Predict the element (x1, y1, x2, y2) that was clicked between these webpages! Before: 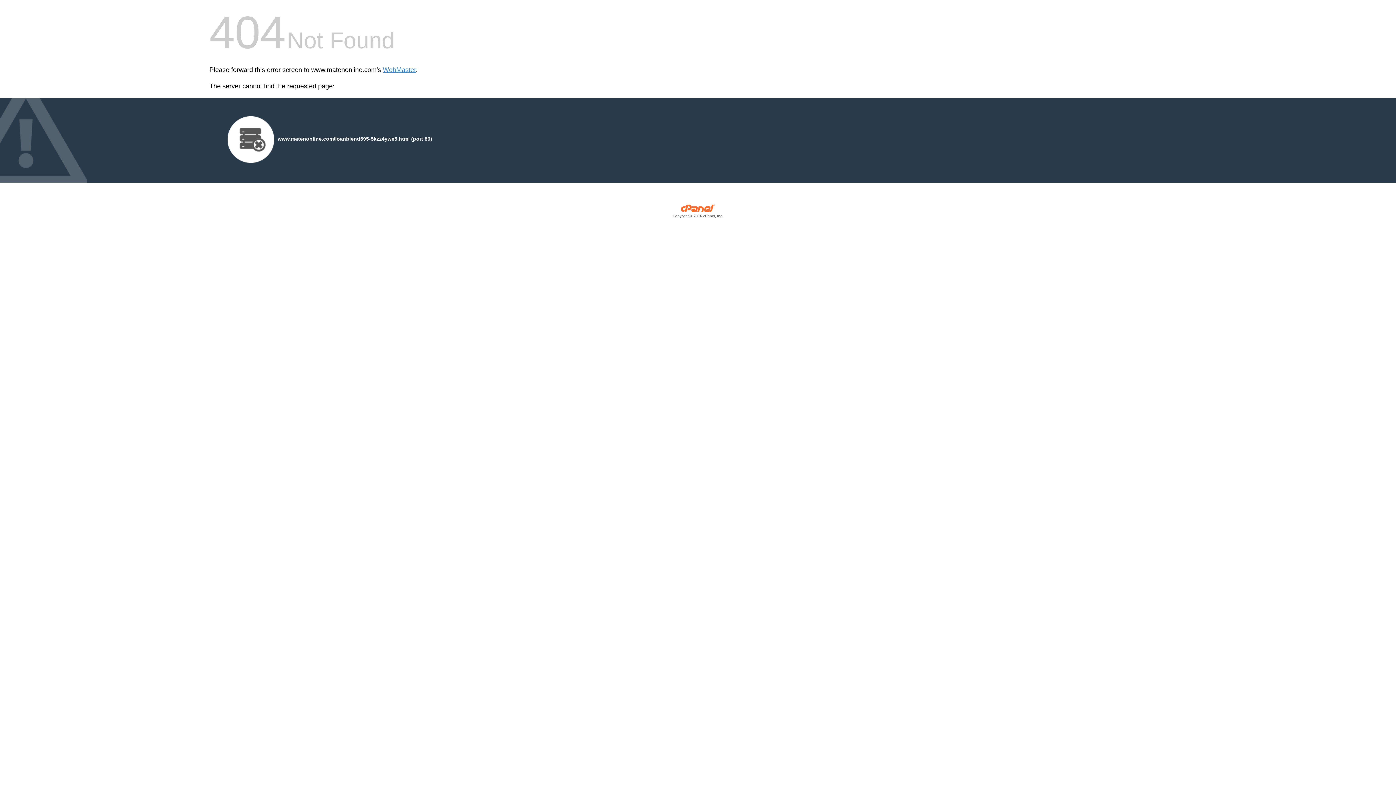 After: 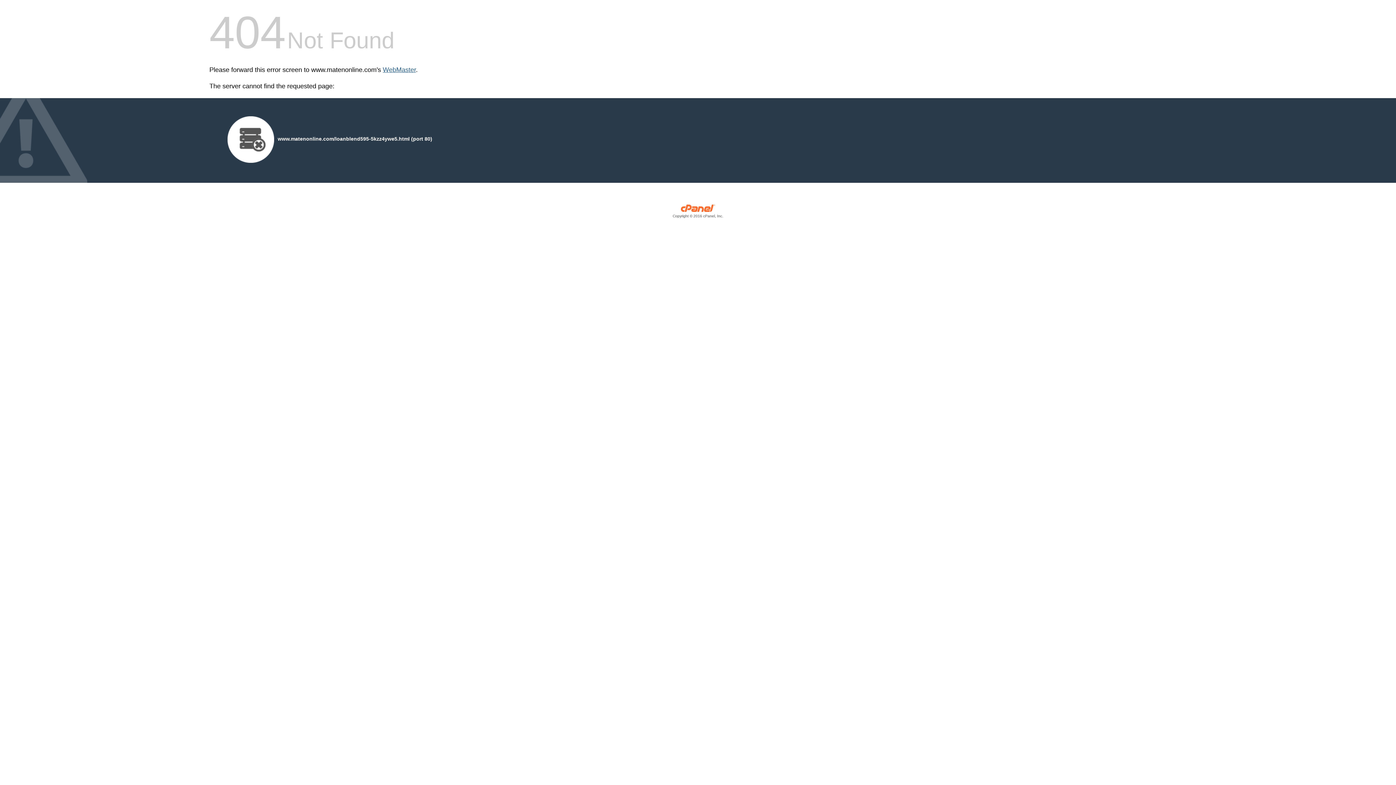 Action: label: WebMaster bbox: (382, 66, 416, 73)